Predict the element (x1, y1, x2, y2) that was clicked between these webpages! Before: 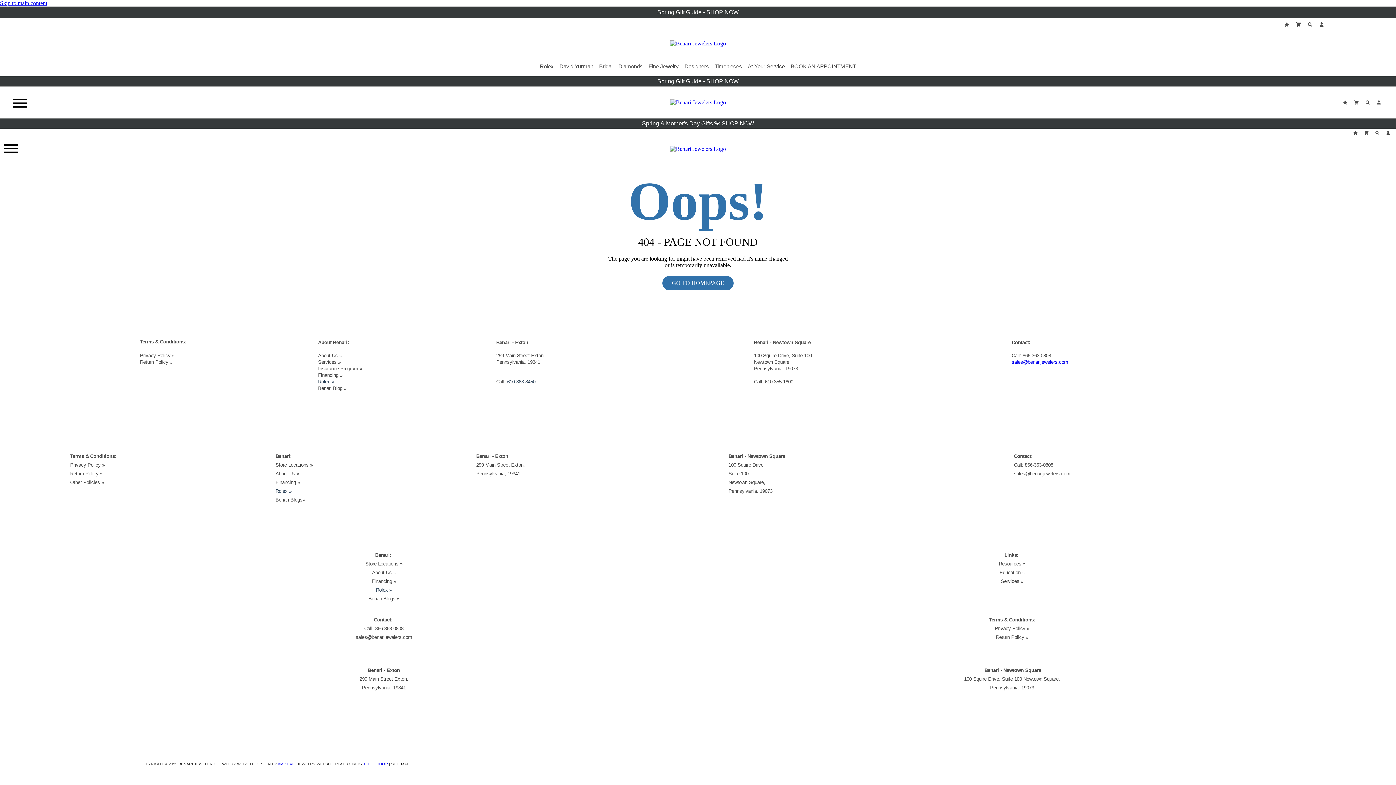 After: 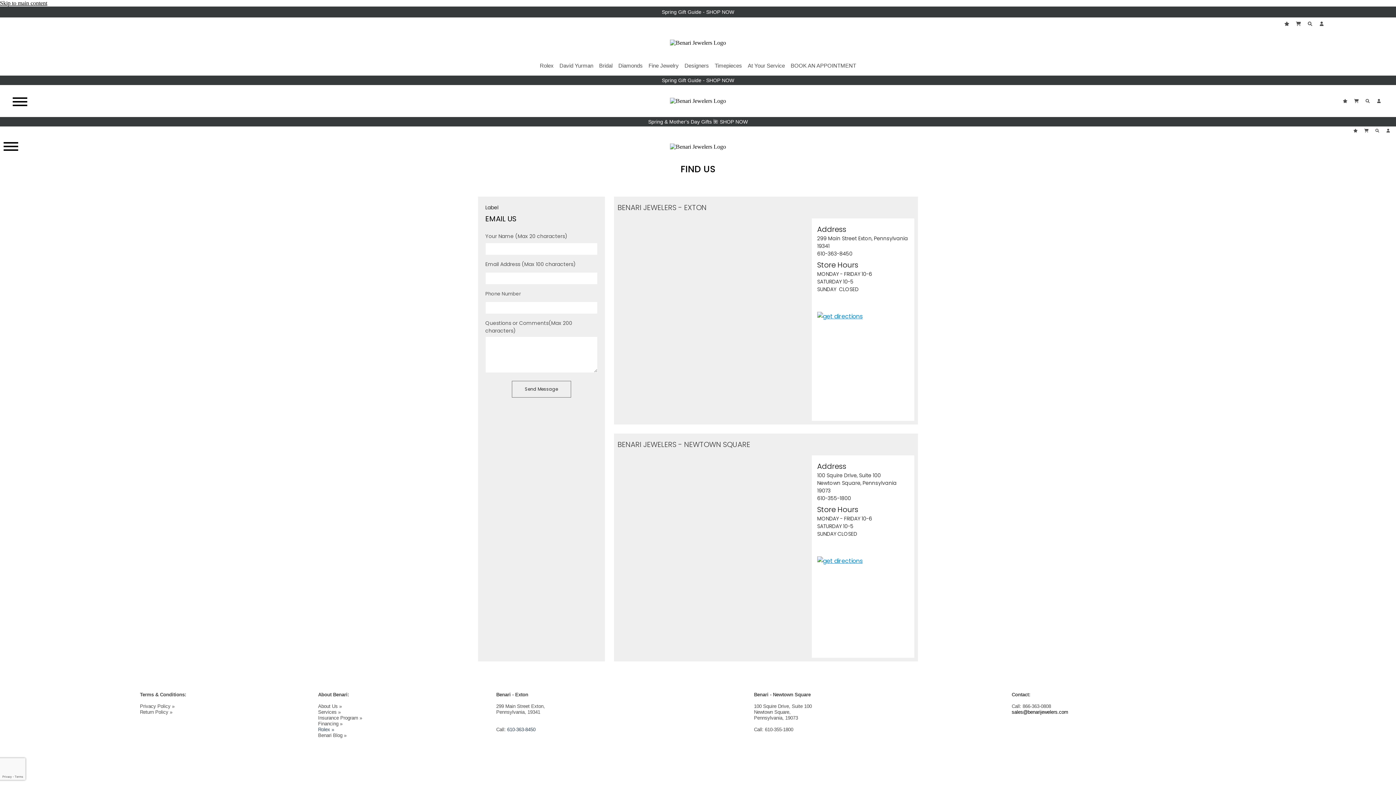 Action: bbox: (365, 561, 402, 566) label: Store Locations »